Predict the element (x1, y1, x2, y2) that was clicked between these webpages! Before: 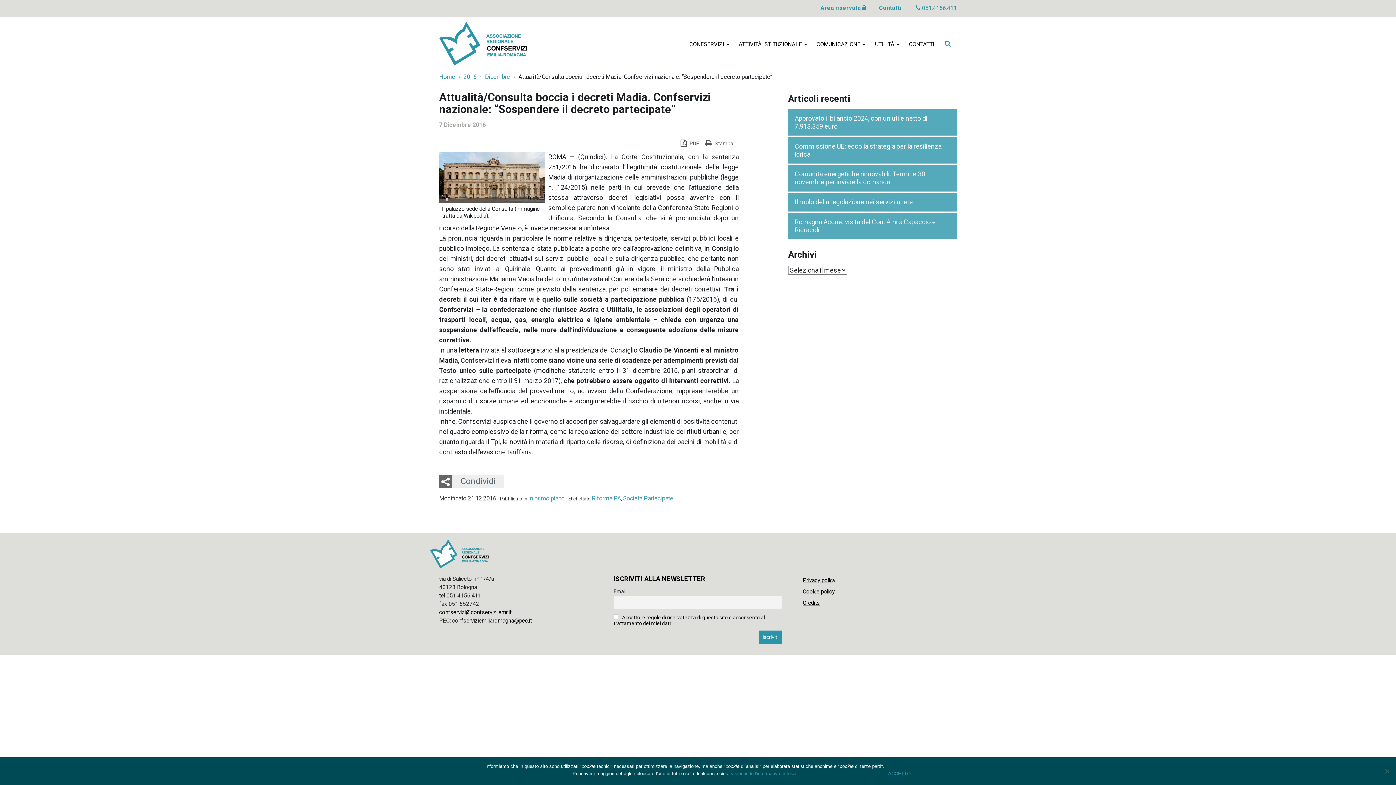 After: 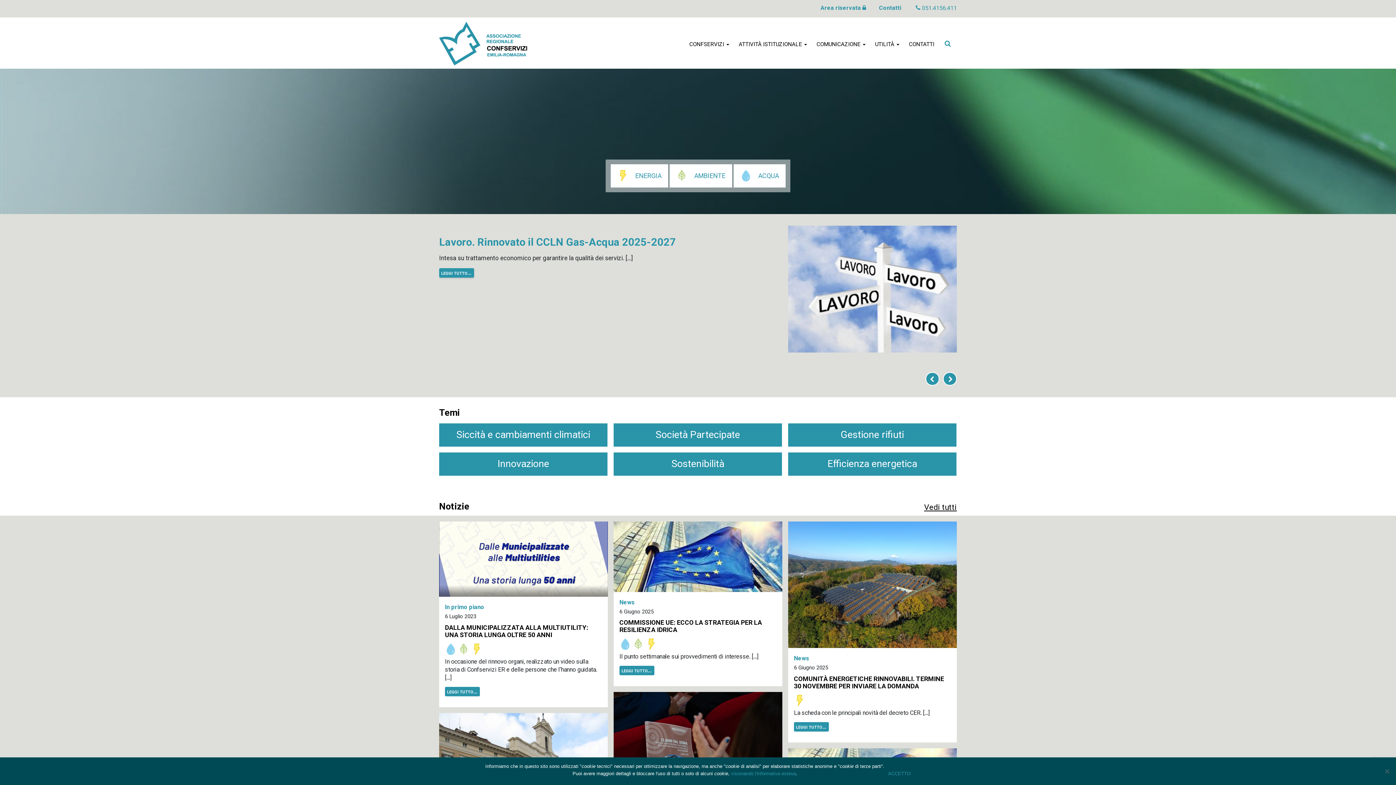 Action: bbox: (430, 550, 488, 557)